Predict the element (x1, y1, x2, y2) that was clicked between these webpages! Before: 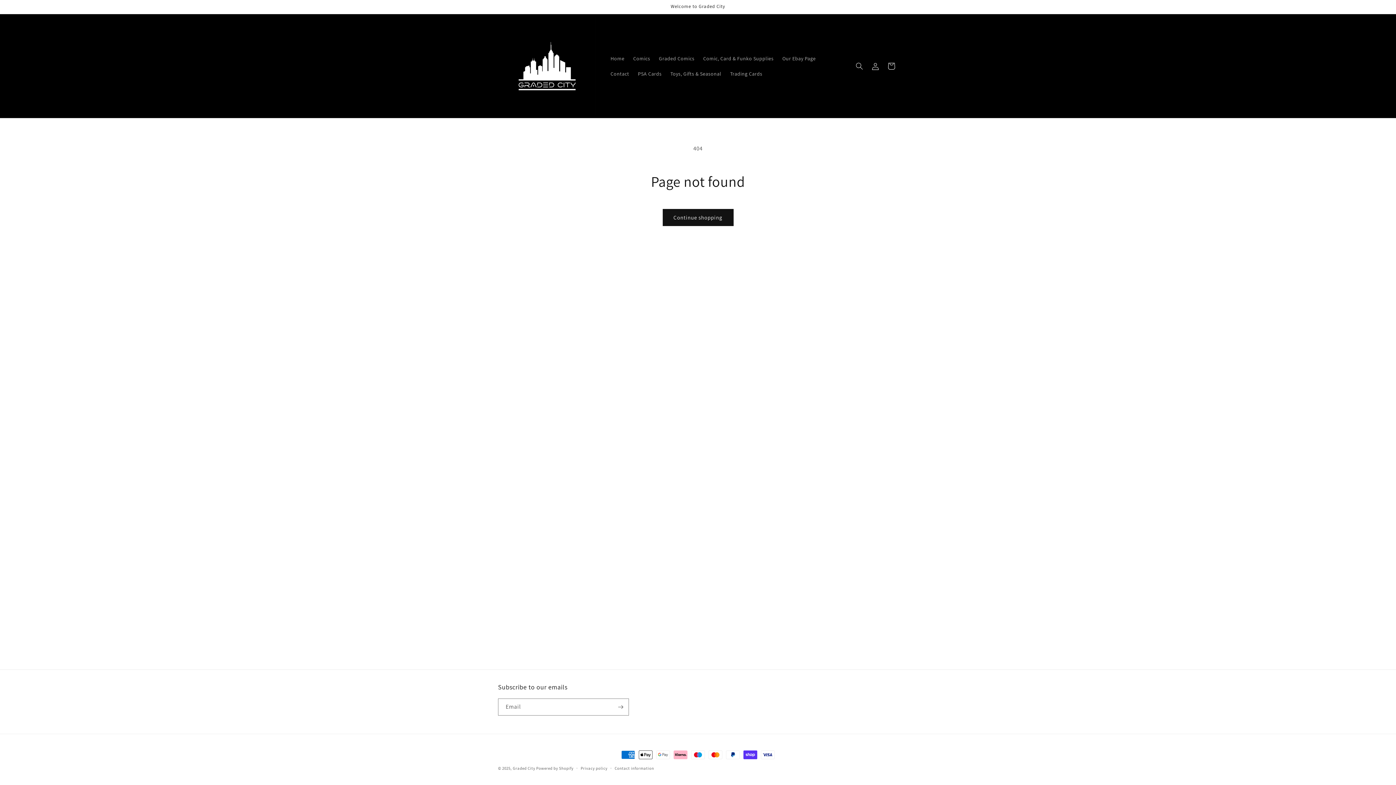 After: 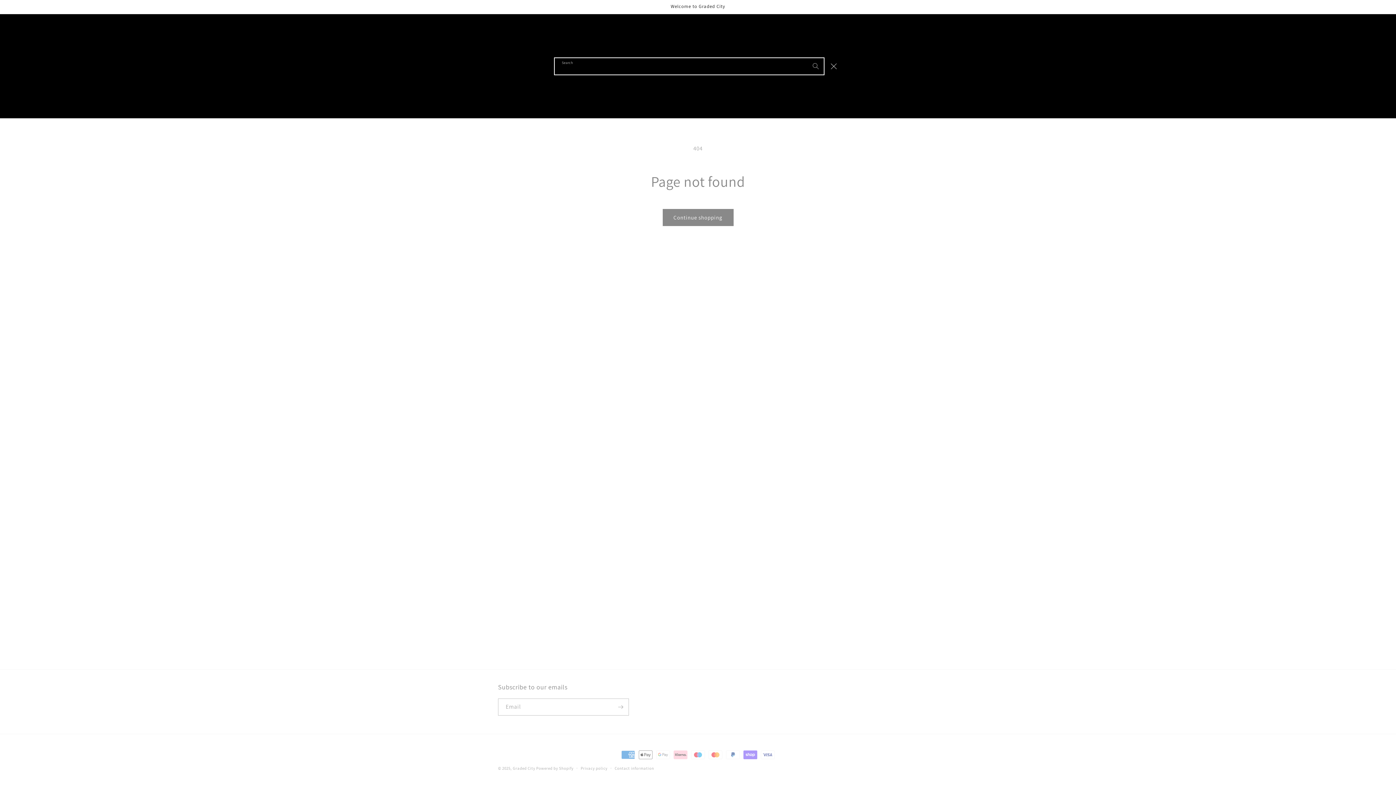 Action: label: Search bbox: (851, 58, 867, 74)